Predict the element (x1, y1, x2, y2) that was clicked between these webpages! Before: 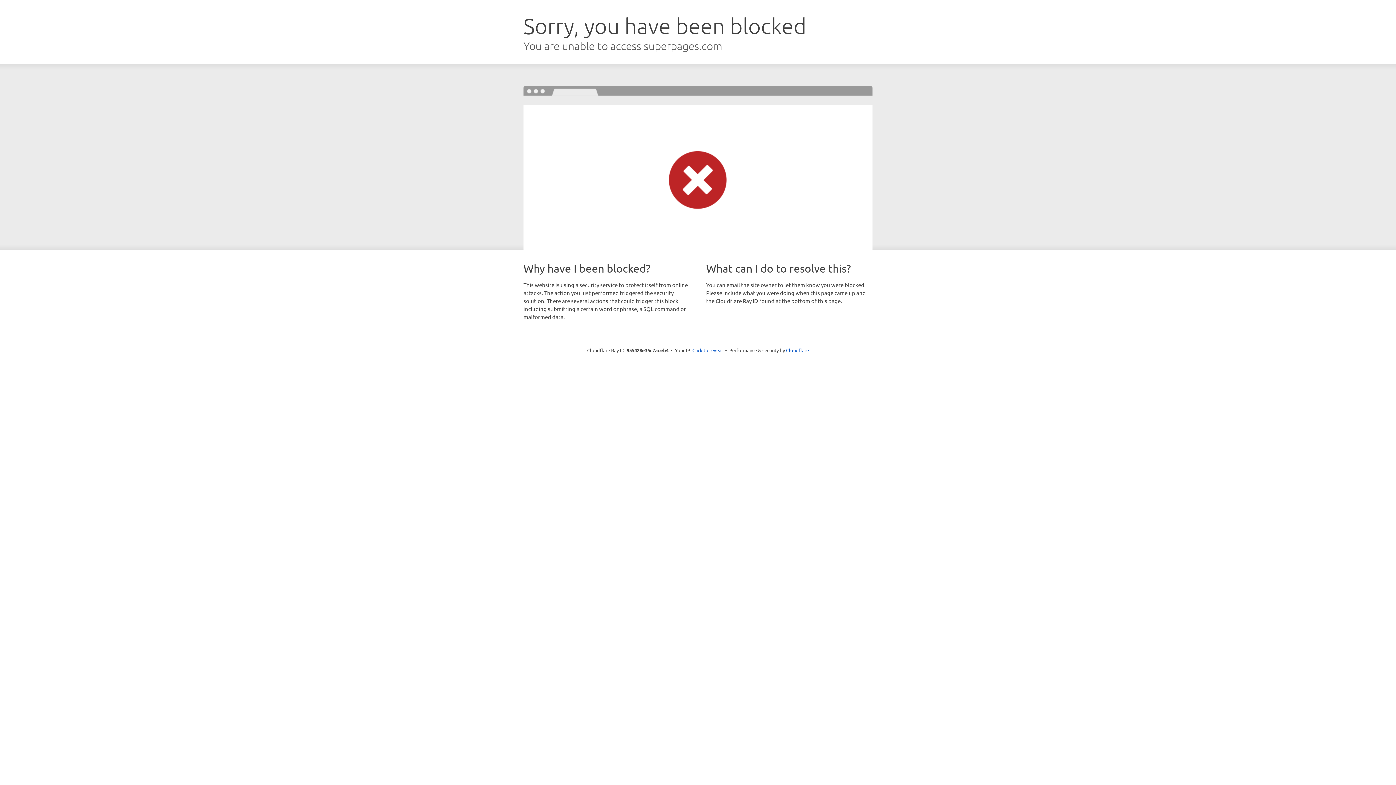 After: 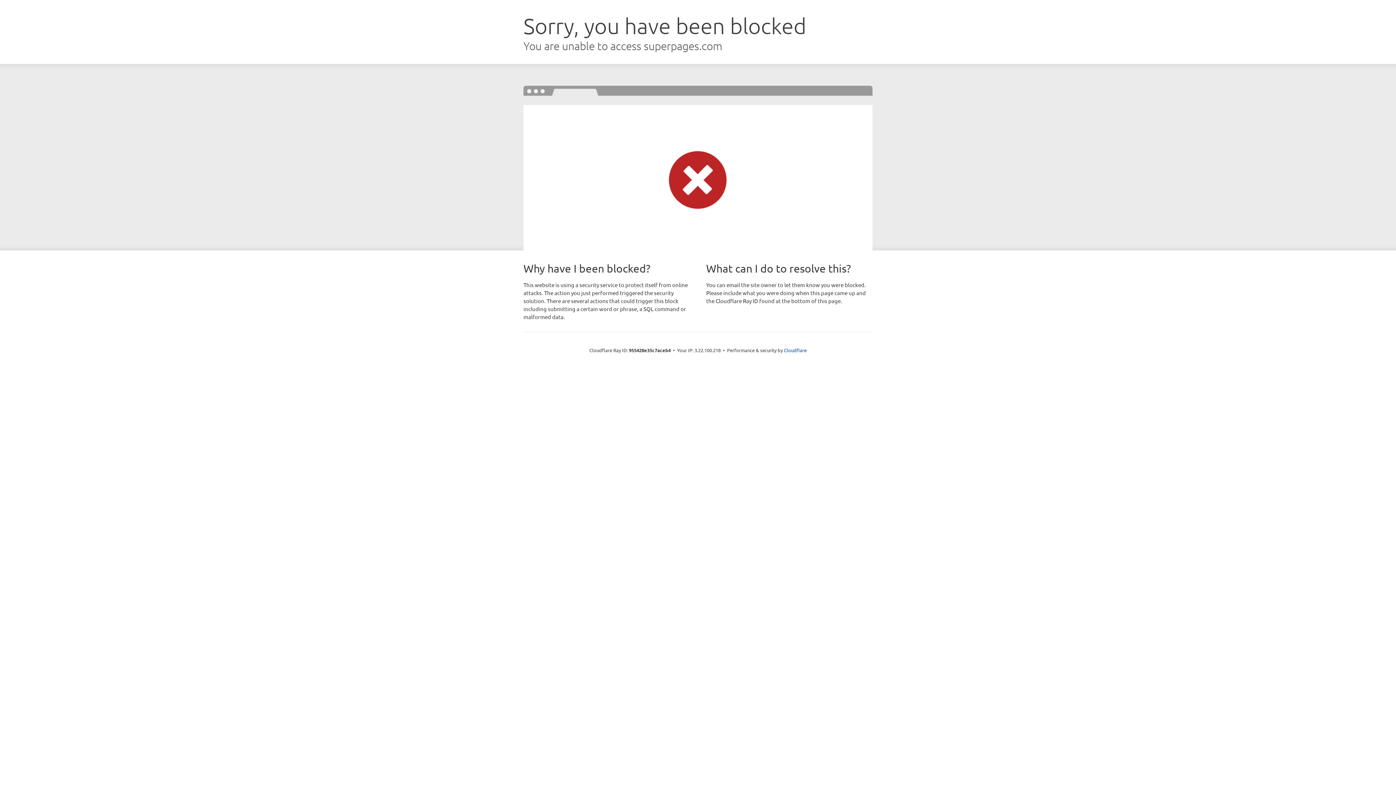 Action: bbox: (692, 346, 723, 353) label: Click to reveal